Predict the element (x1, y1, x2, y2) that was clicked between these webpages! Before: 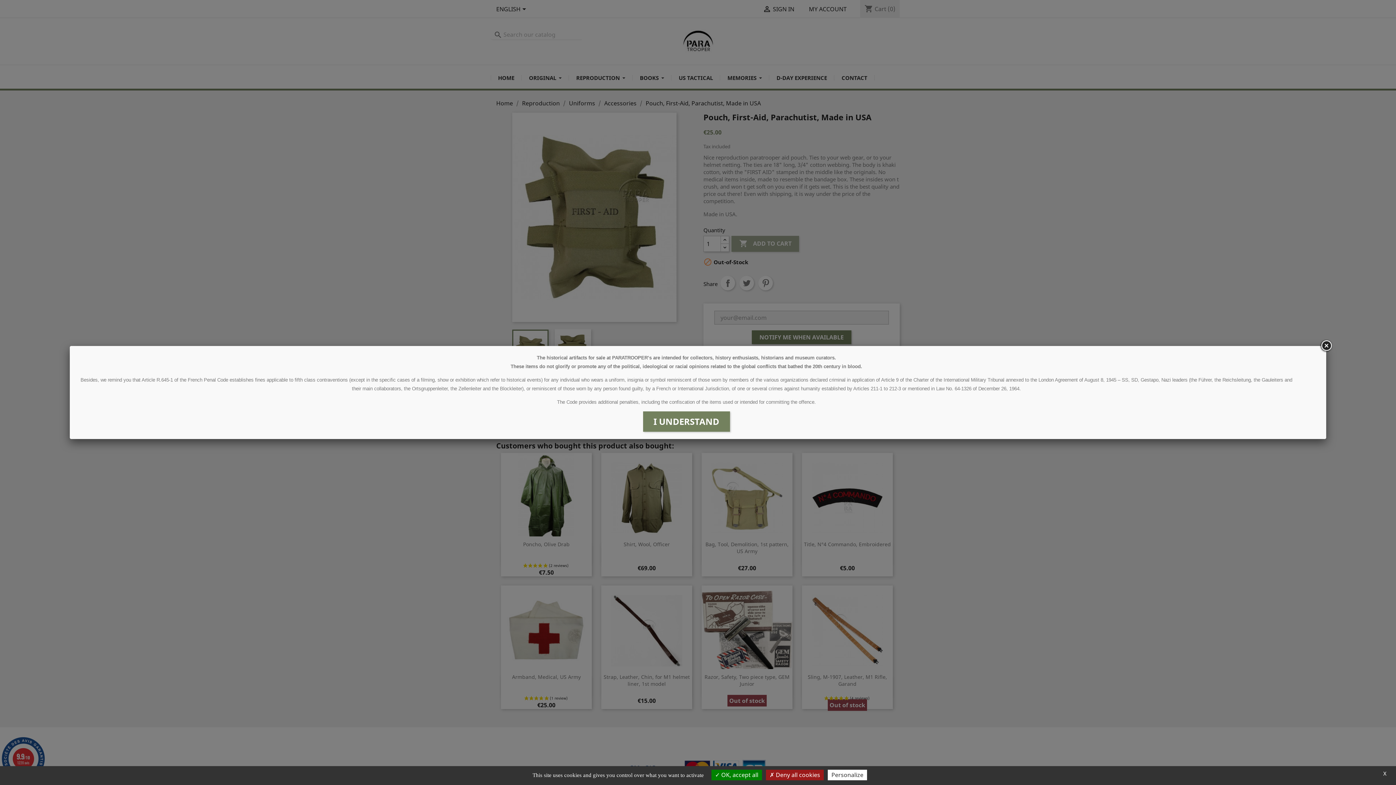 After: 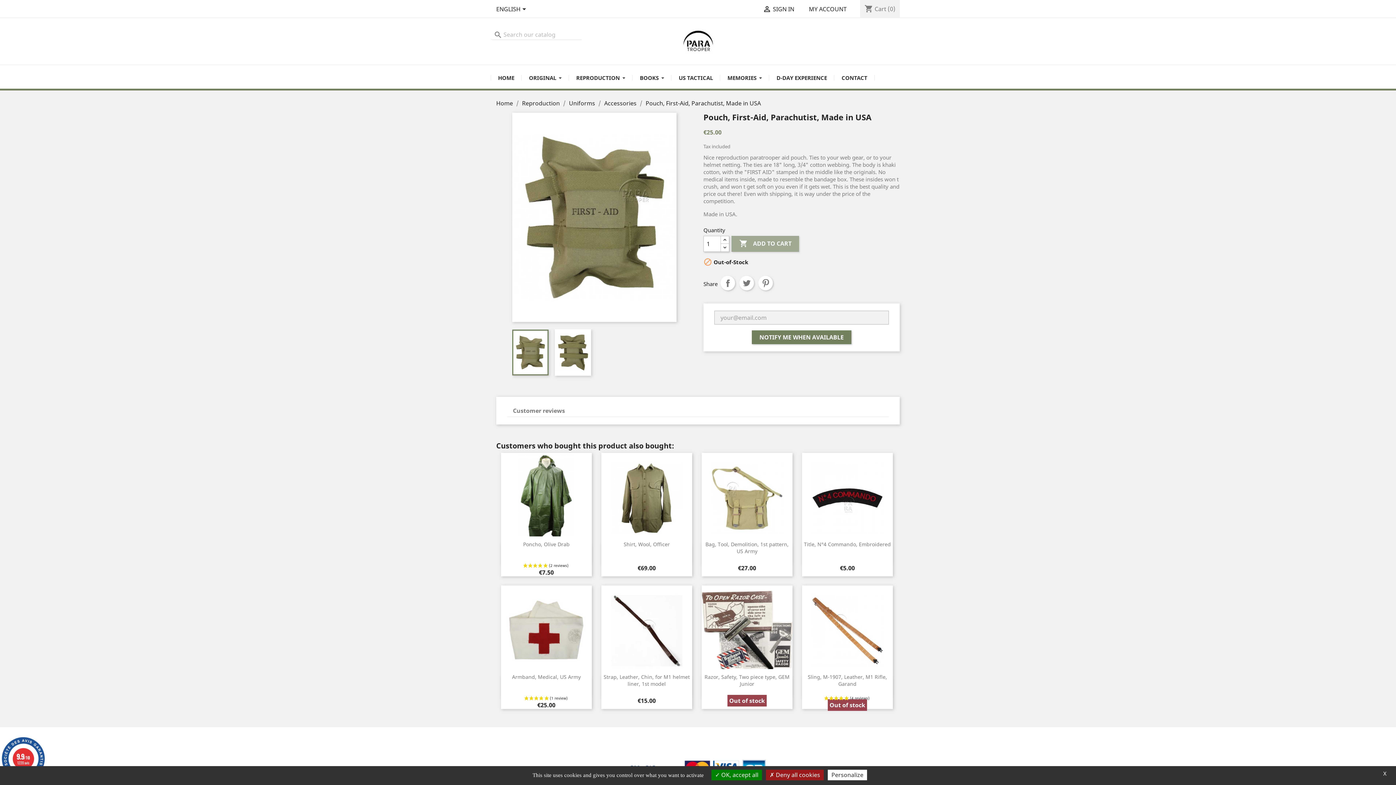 Action: label: I UNDERSTAND bbox: (643, 411, 730, 431)